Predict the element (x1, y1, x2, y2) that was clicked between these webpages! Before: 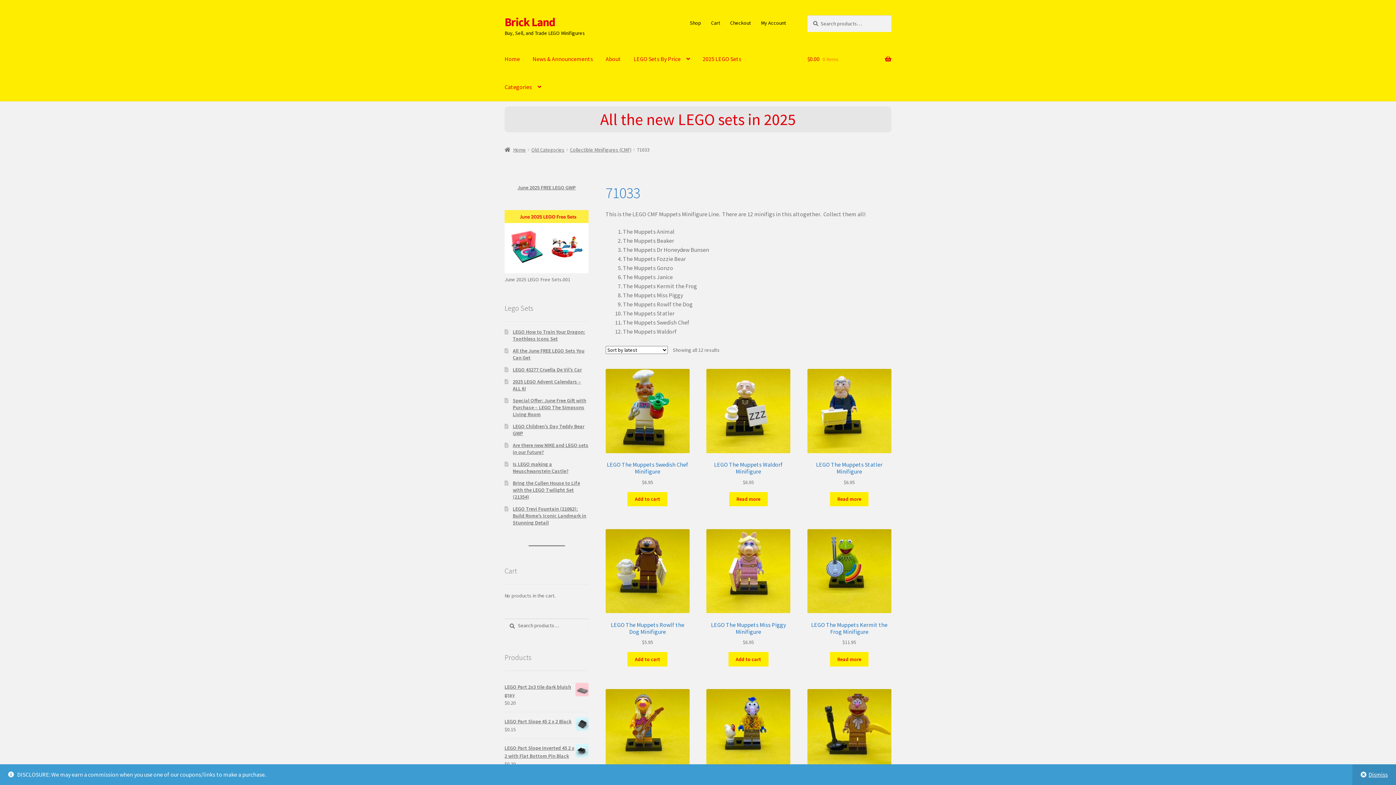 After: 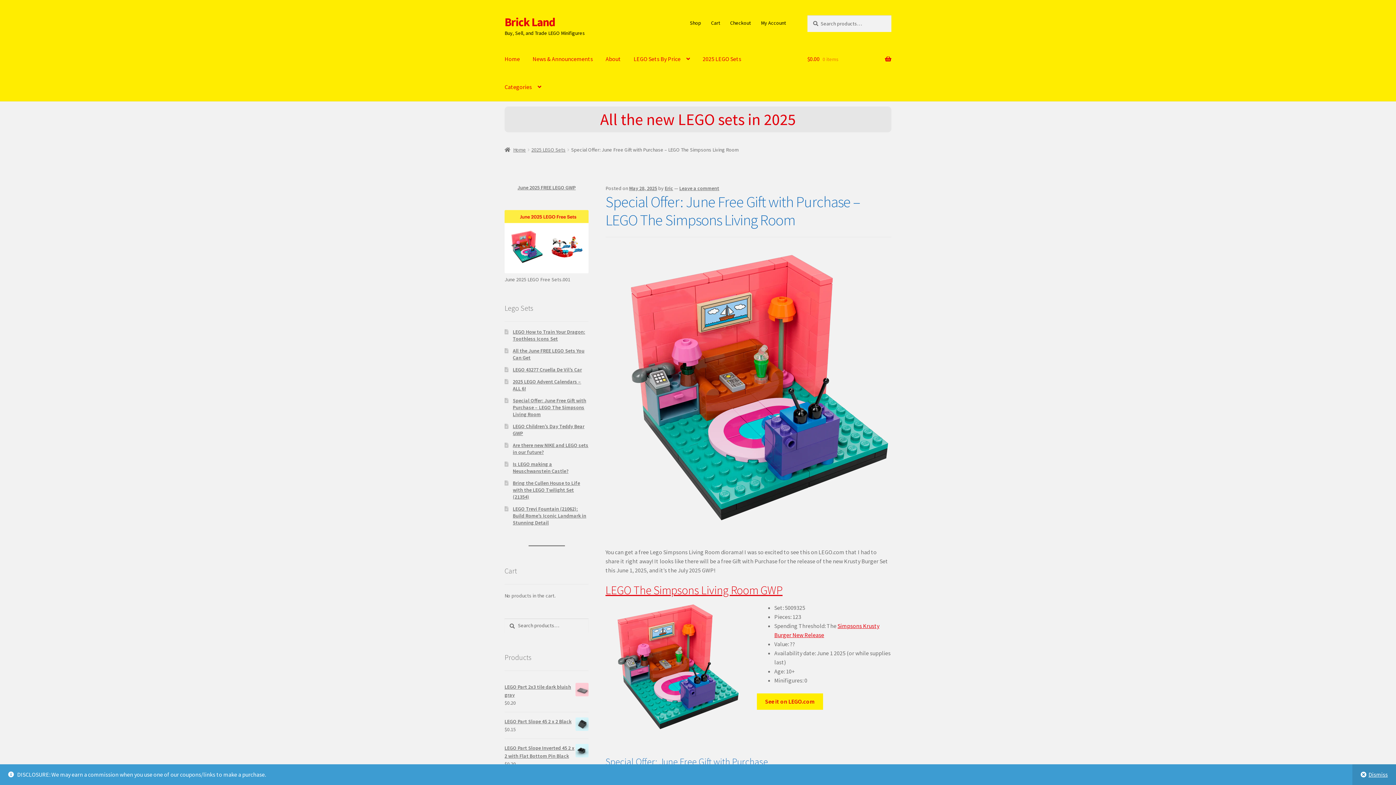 Action: bbox: (512, 397, 586, 417) label: Special Offer: June Free Gift with Purchase – LEGO The Simpsons Living Room